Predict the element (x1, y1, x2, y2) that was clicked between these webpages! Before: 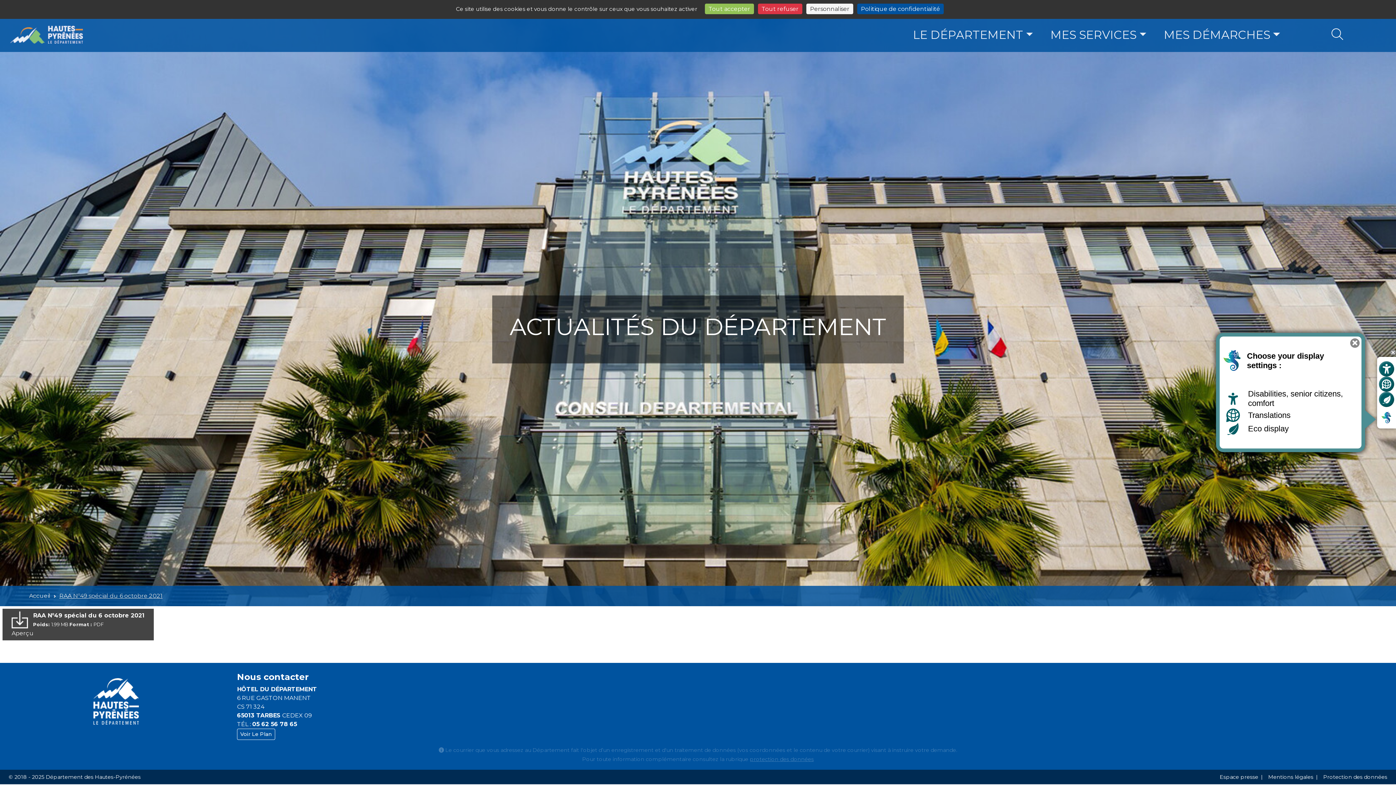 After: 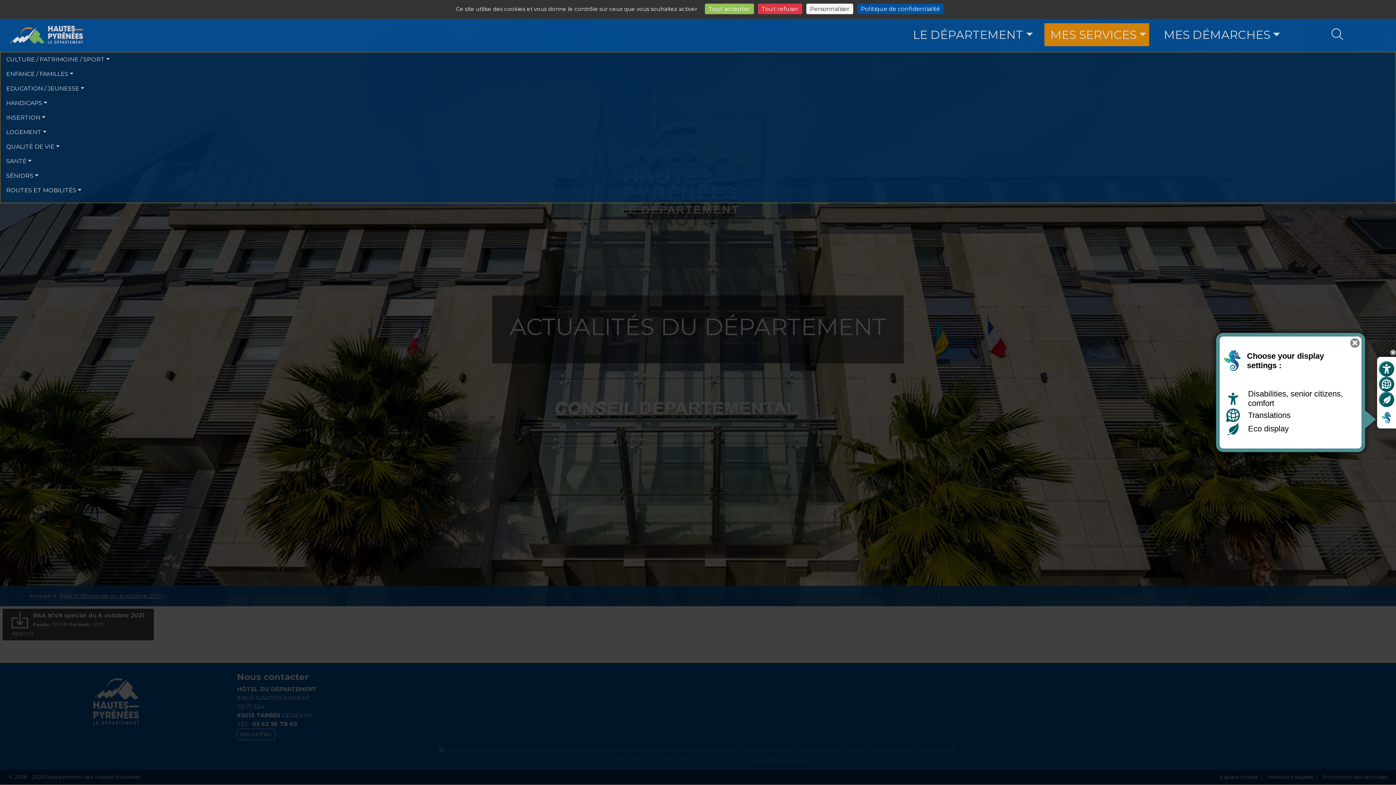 Action: label: MES SERVICES bbox: (1044, 23, 1149, 46)